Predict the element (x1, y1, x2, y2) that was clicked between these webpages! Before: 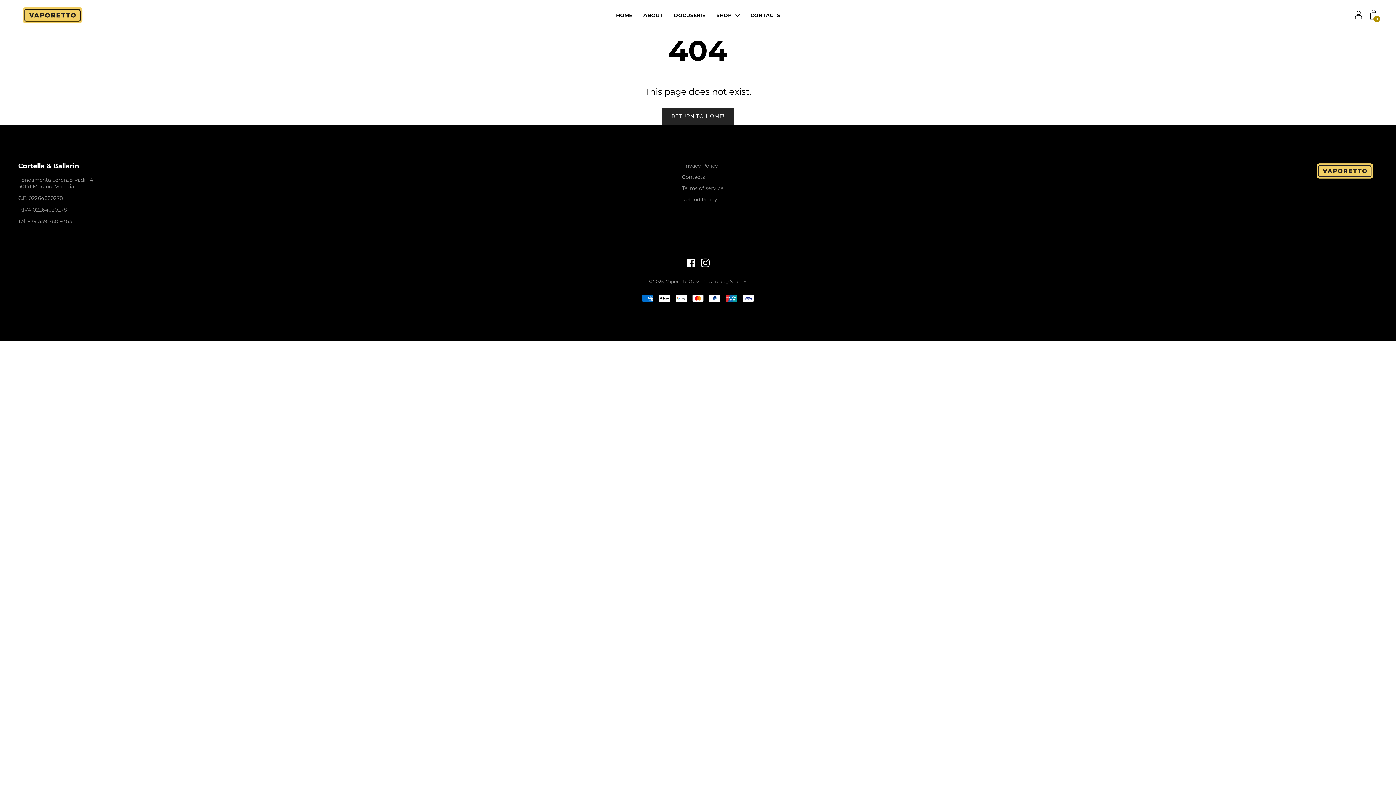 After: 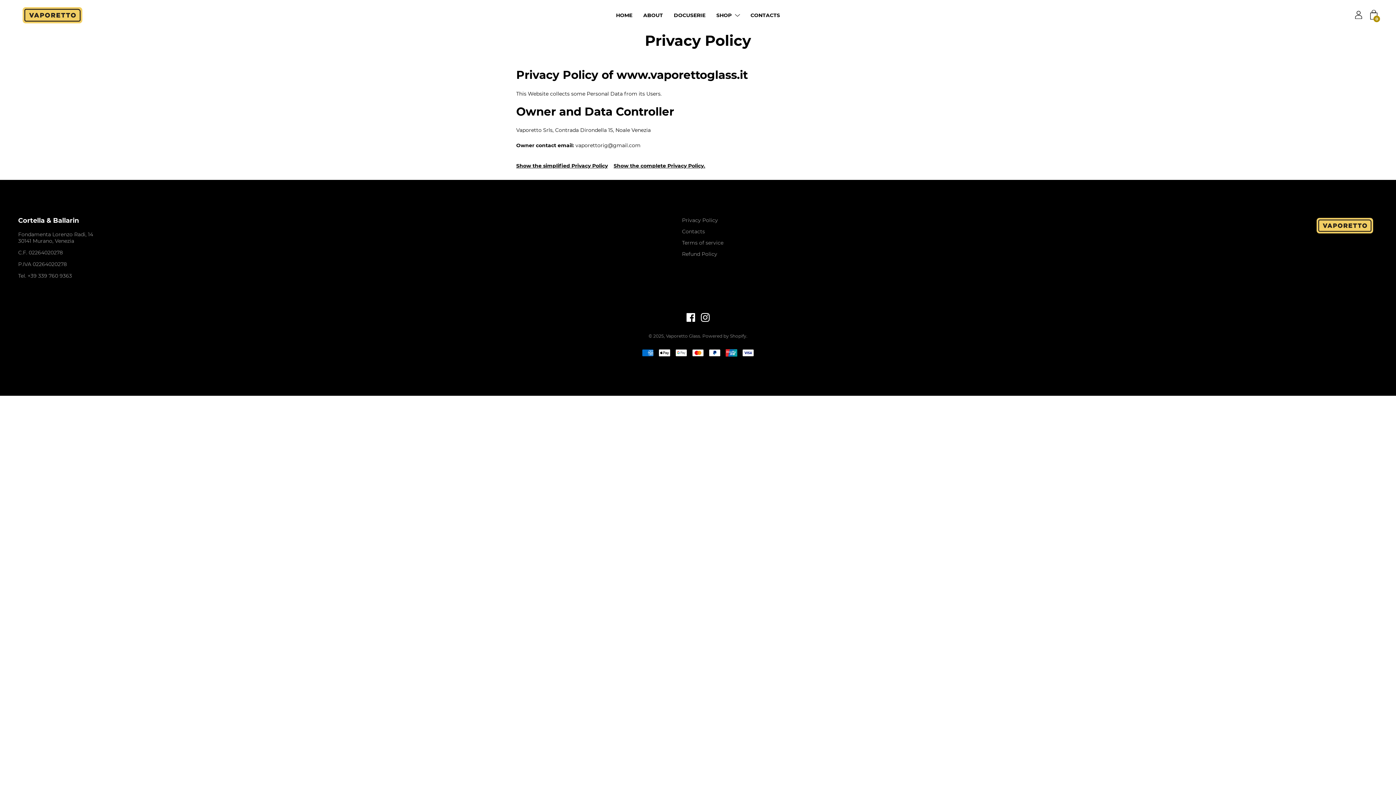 Action: label: Privacy Policy bbox: (682, 162, 718, 168)